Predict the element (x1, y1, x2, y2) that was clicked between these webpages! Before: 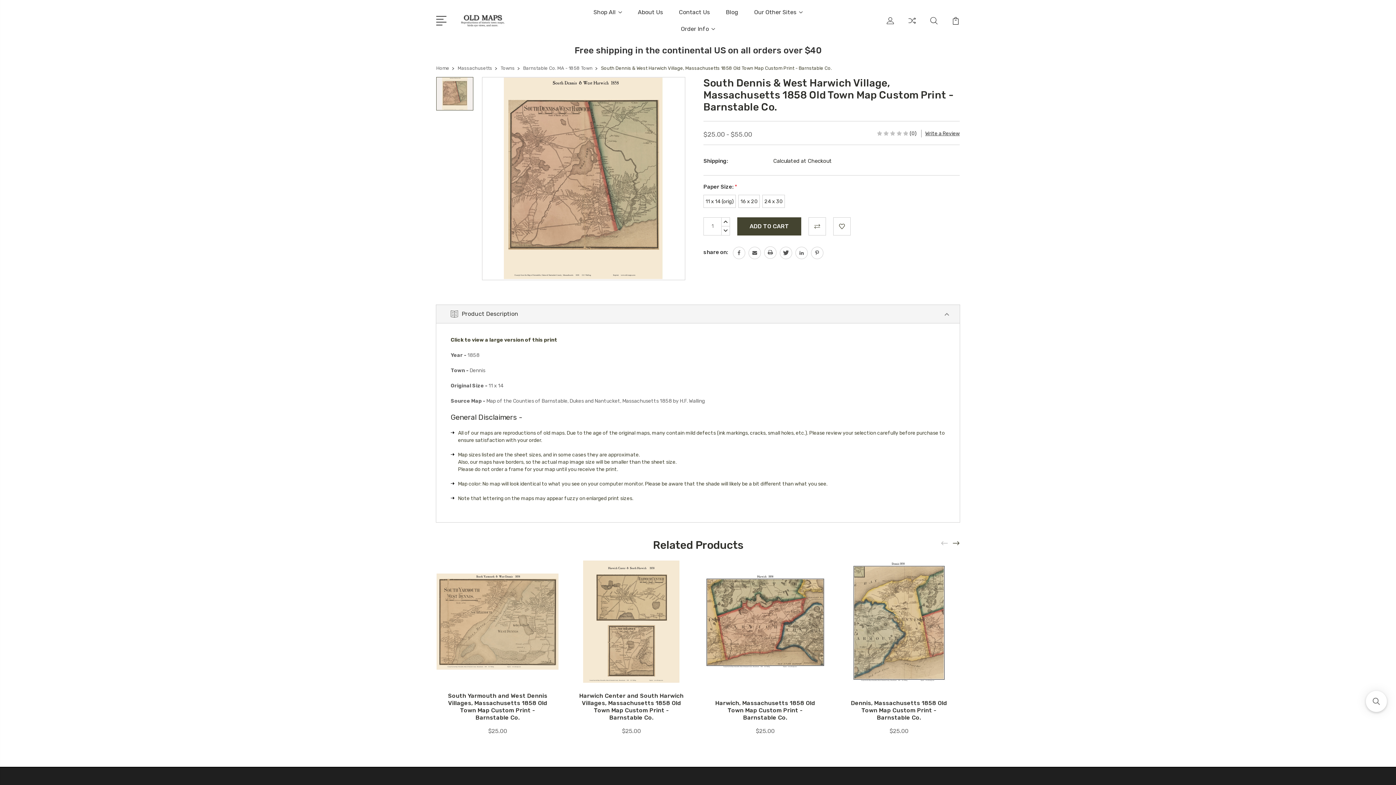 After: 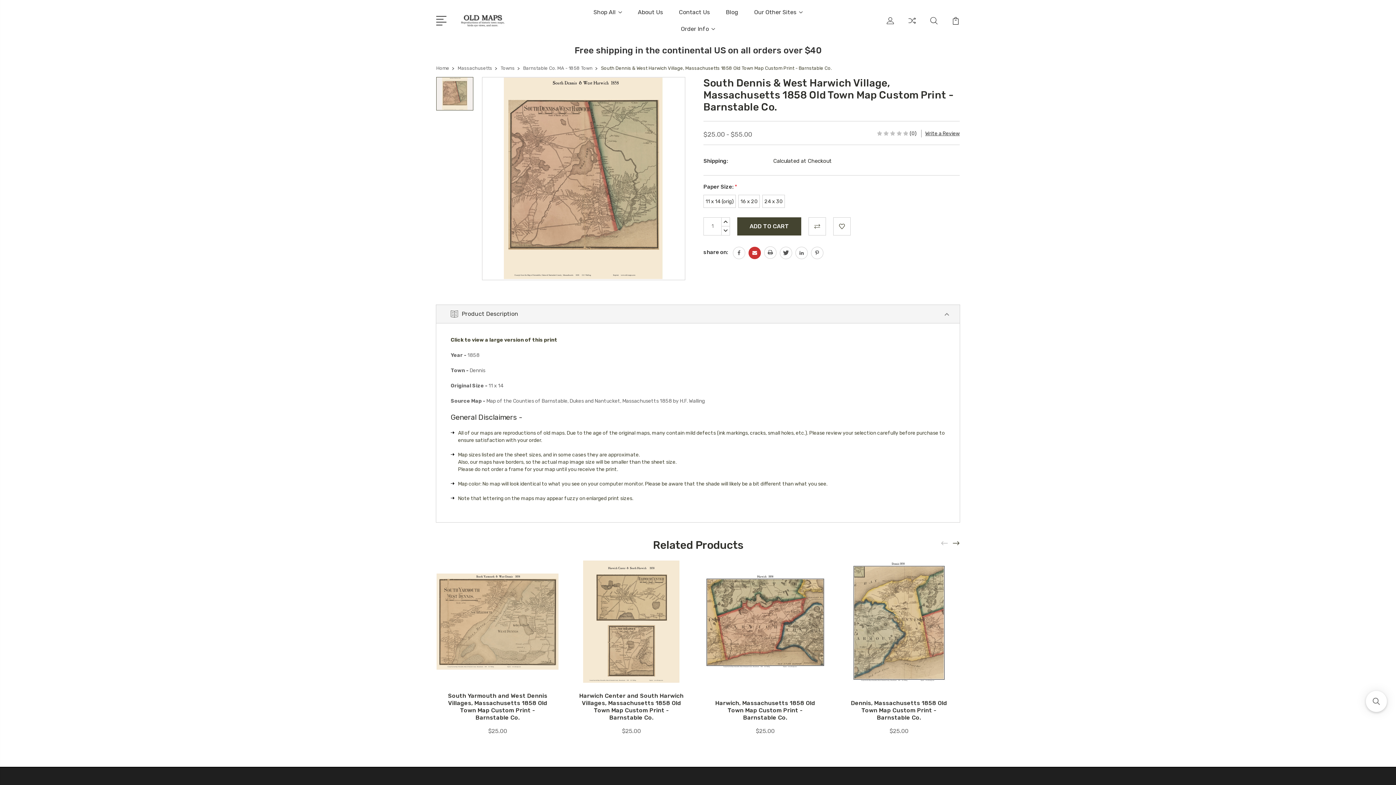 Action: bbox: (748, 246, 761, 259)